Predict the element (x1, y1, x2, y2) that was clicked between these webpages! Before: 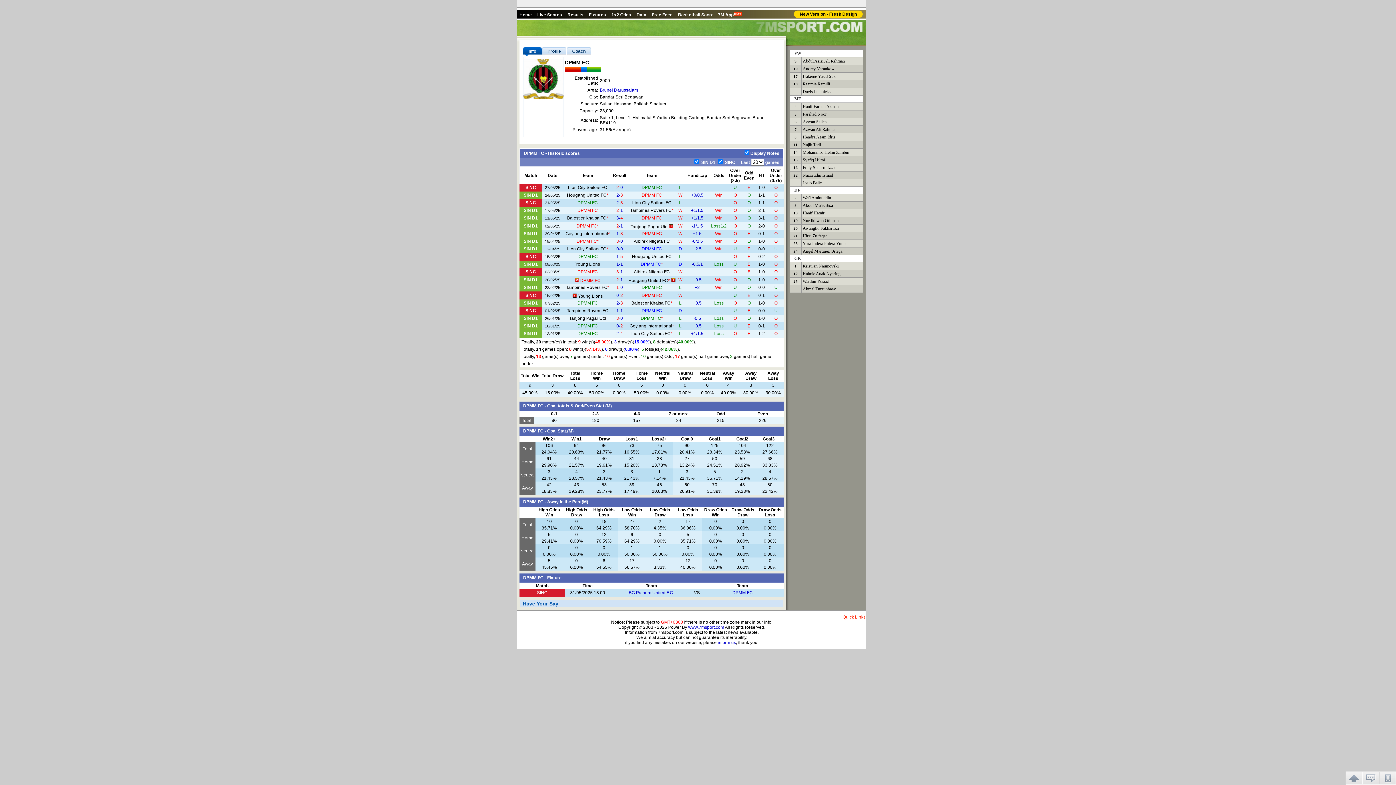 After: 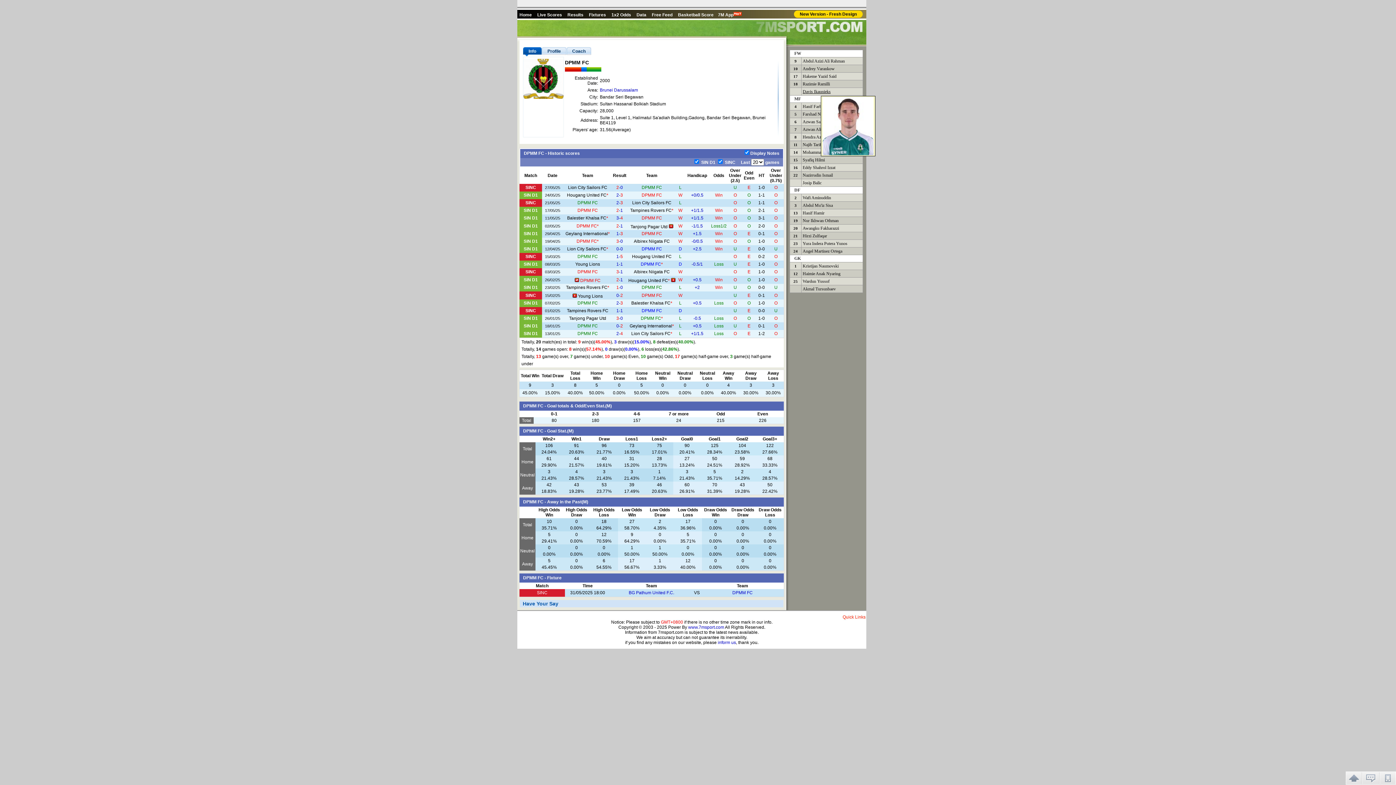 Action: label: Davis Ikaunieks bbox: (802, 89, 830, 94)